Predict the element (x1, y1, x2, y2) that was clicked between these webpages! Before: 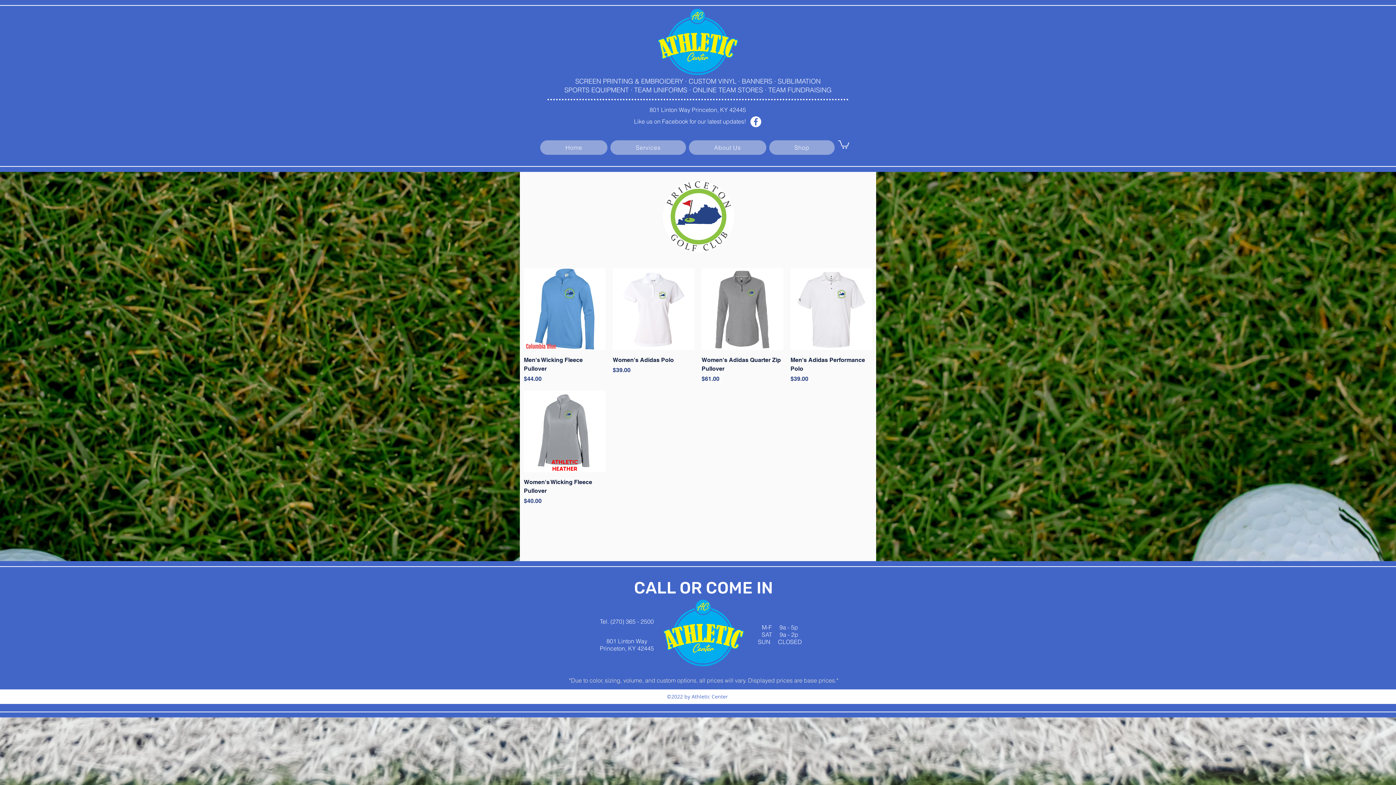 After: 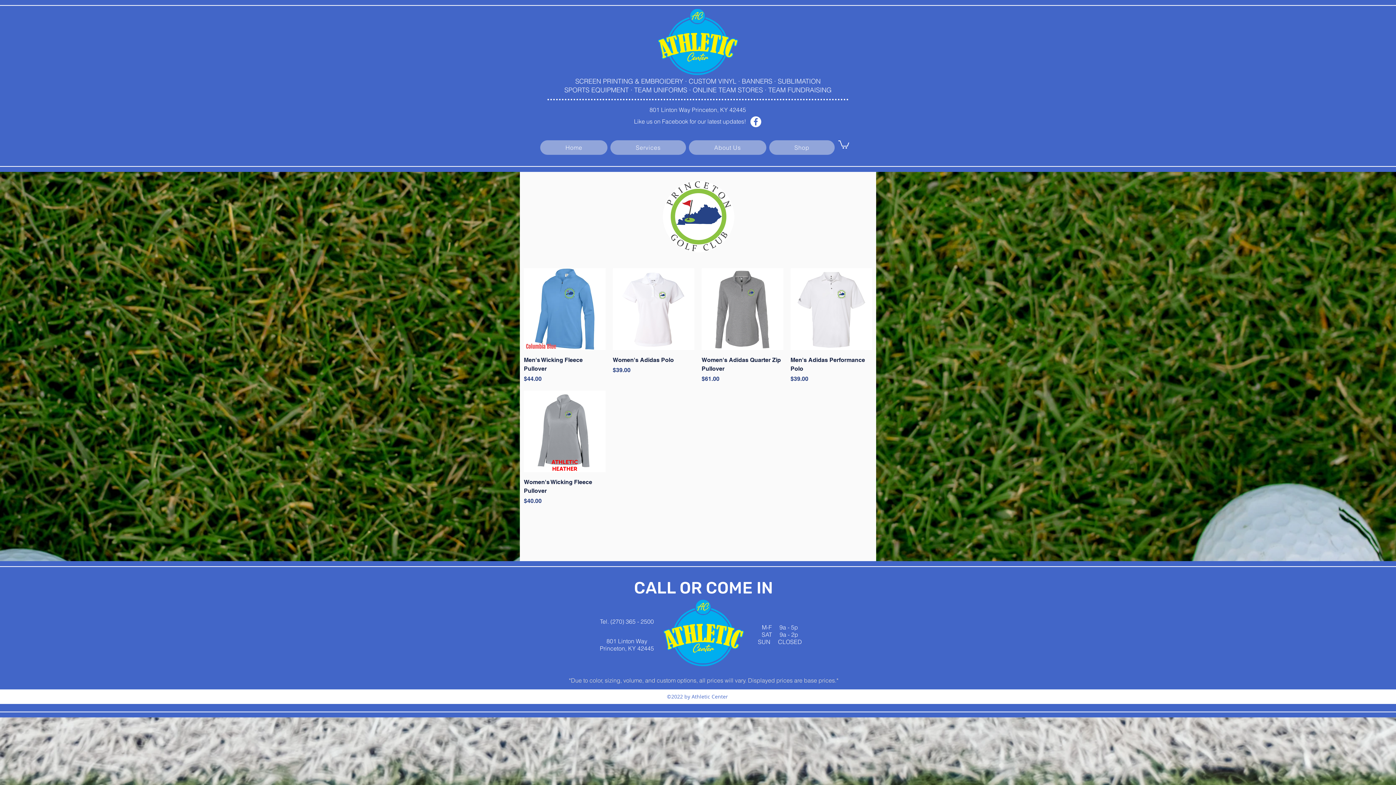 Action: label: Facebook bbox: (750, 116, 761, 127)